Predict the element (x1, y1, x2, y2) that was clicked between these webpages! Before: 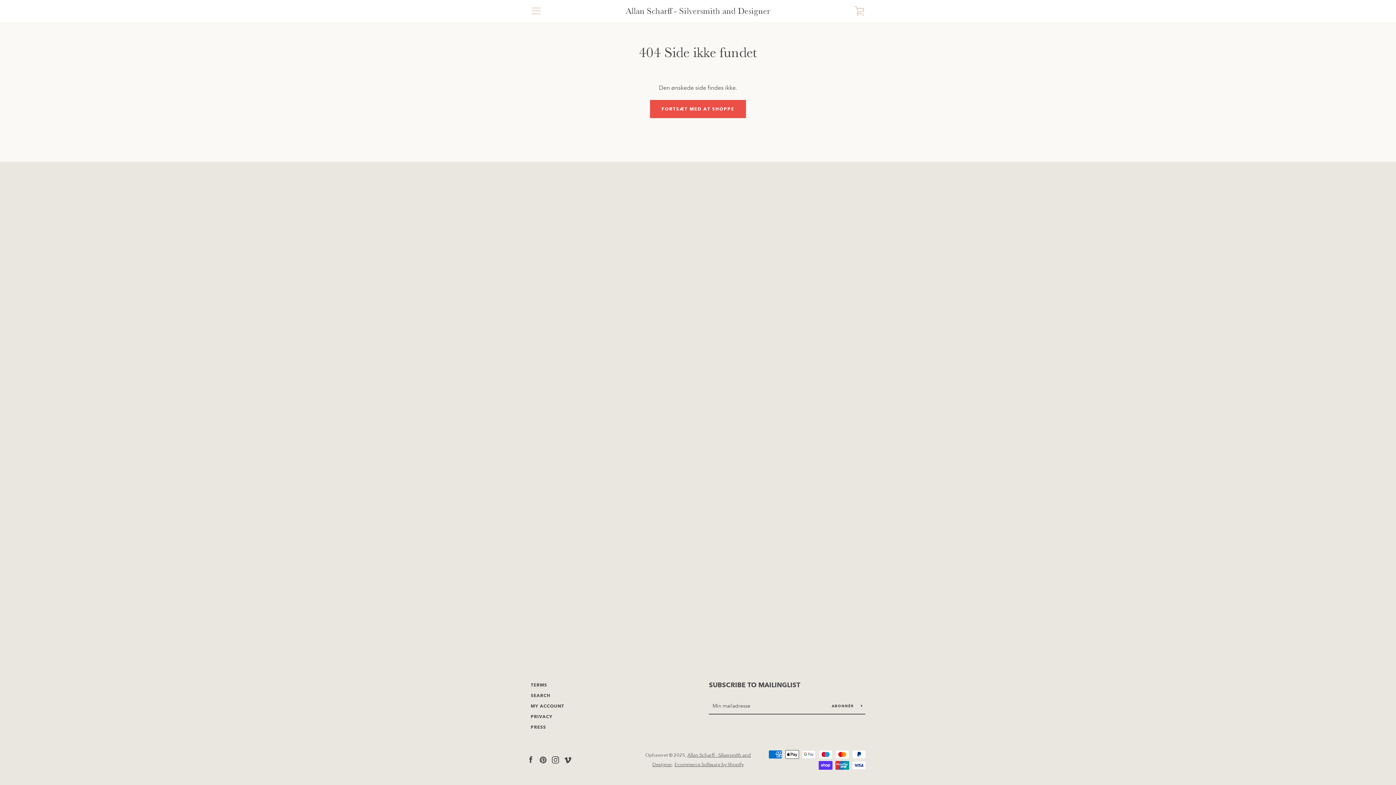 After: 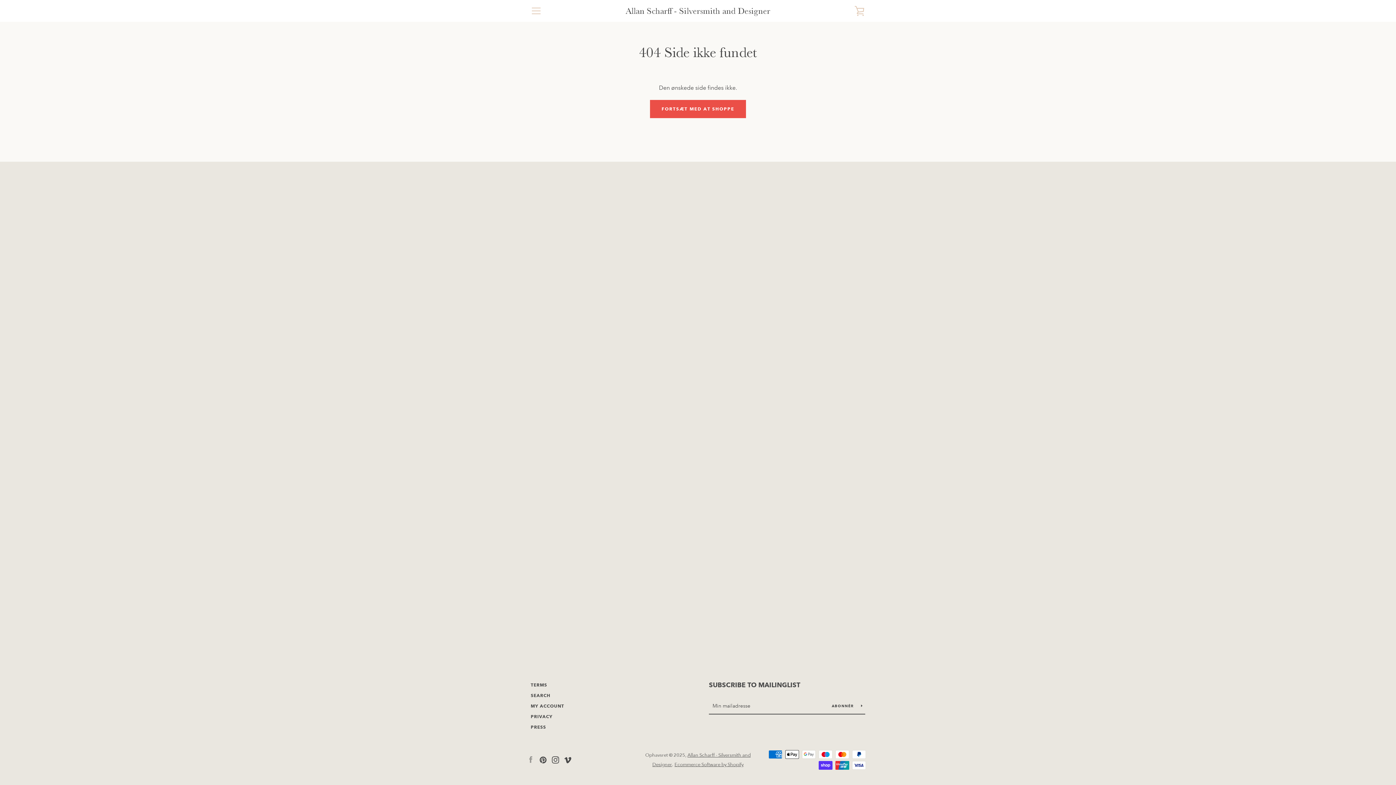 Action: label: Facebook bbox: (527, 756, 534, 763)